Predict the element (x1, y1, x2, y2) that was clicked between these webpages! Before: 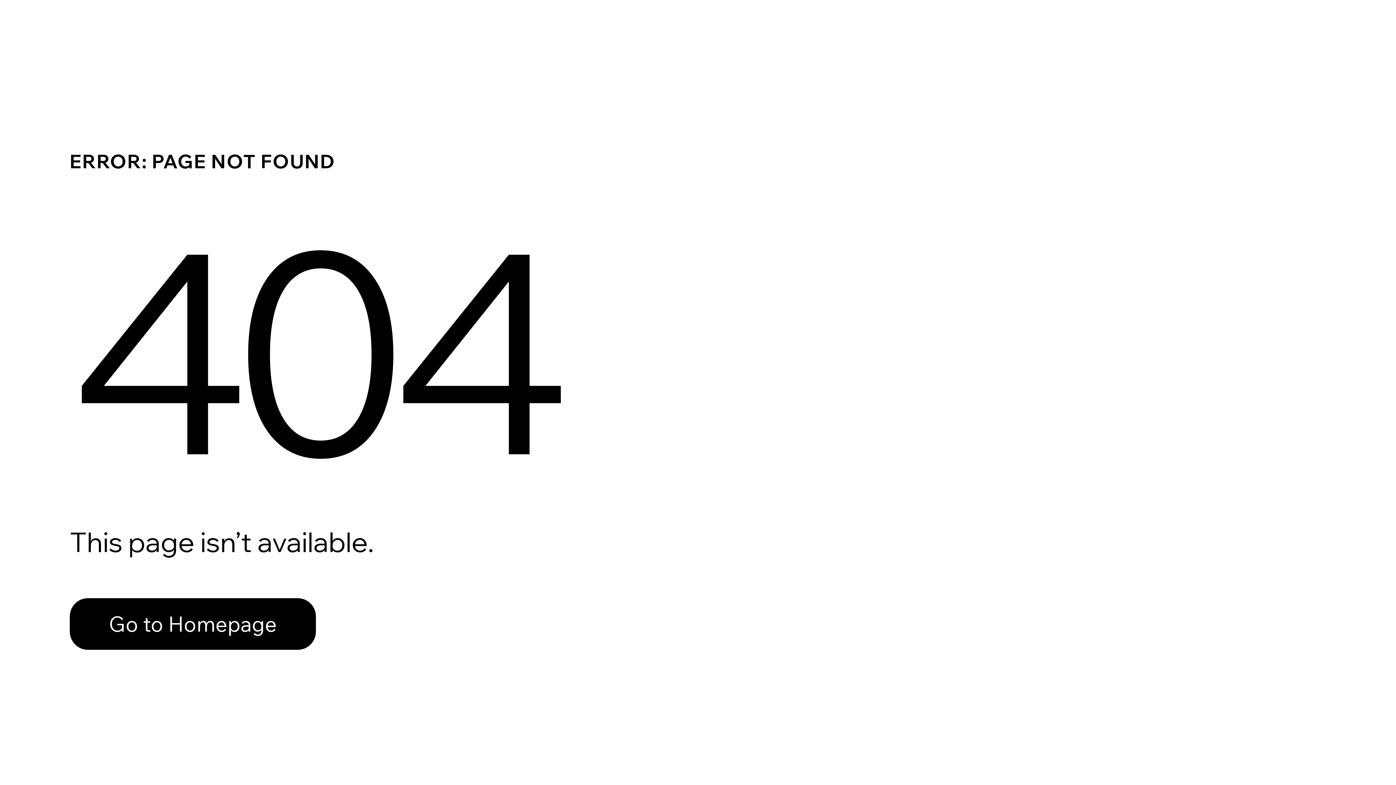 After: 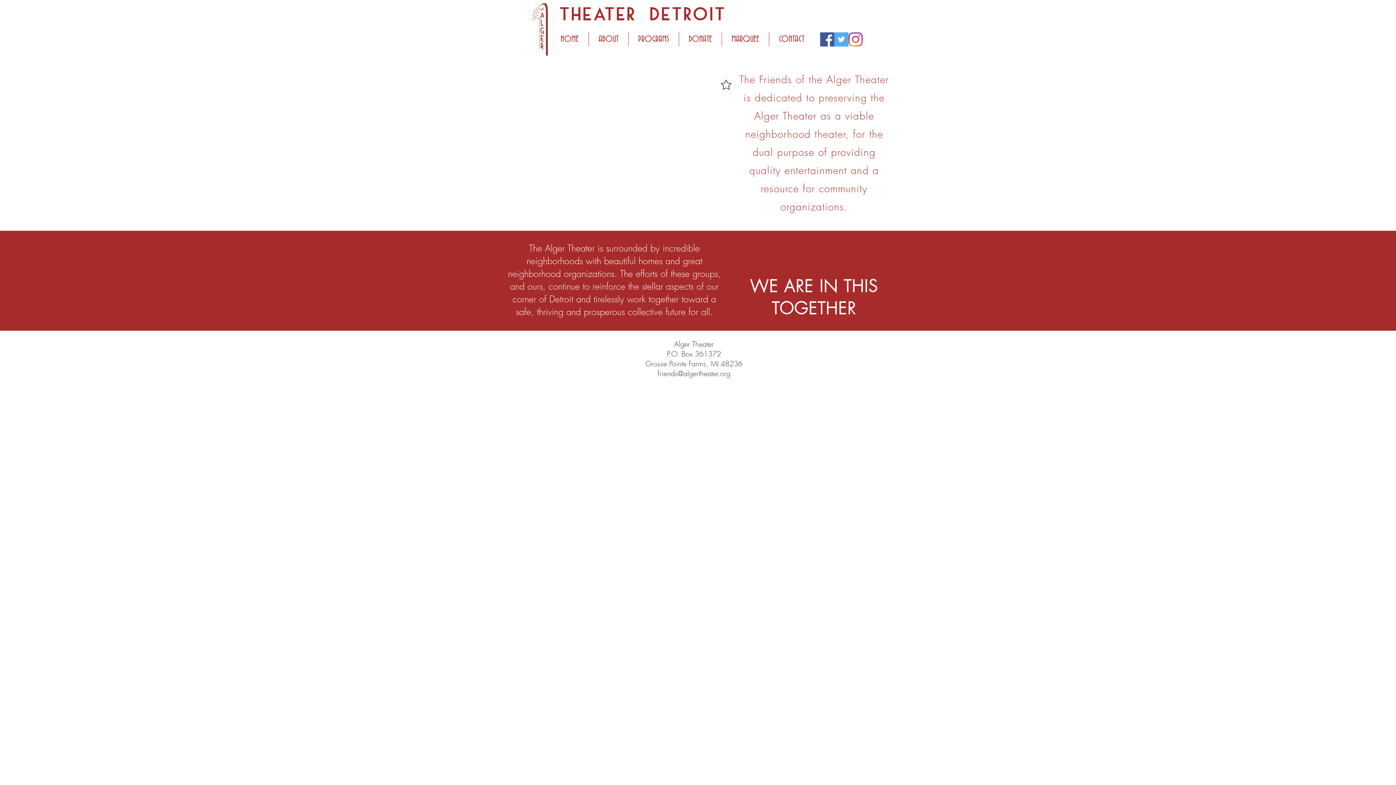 Action: bbox: (69, 598, 316, 650) label: Go to Homepage